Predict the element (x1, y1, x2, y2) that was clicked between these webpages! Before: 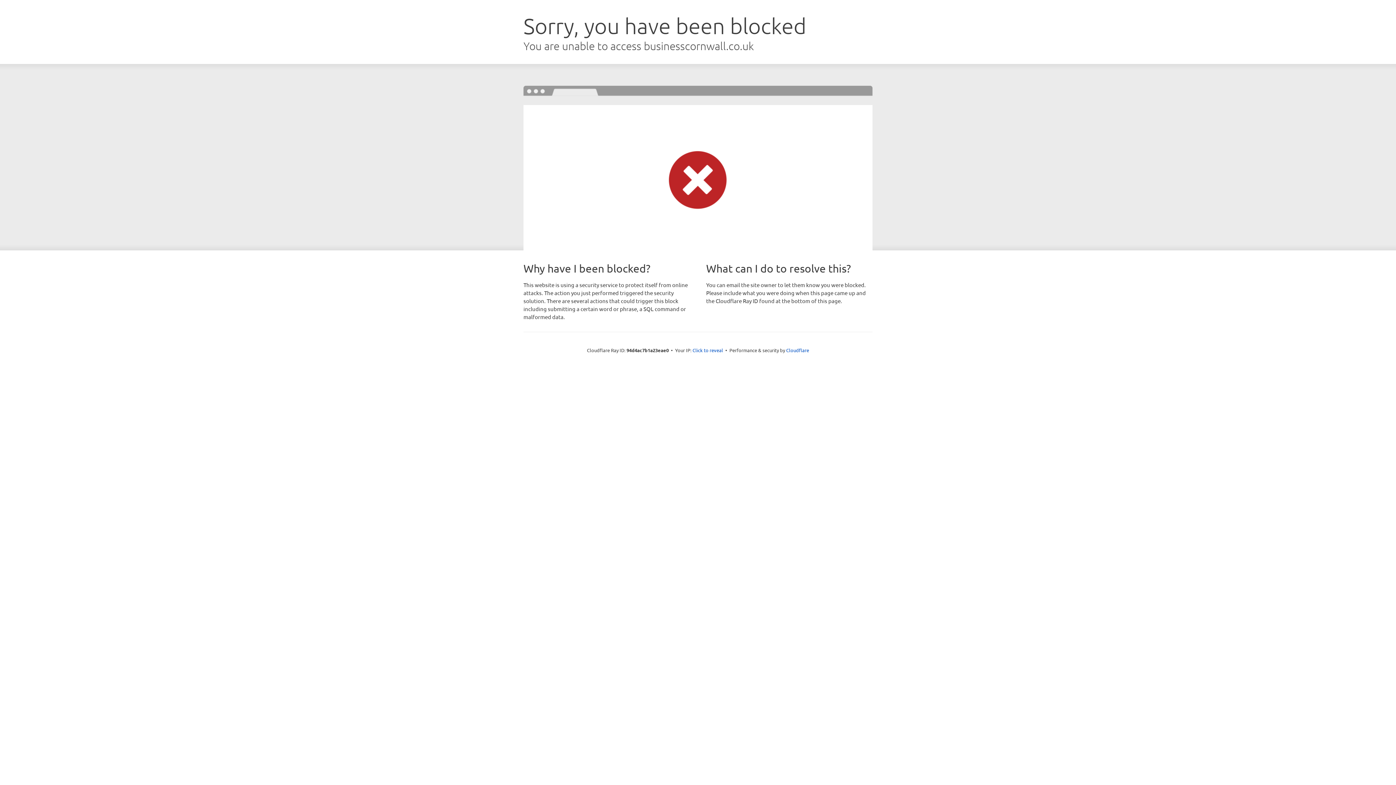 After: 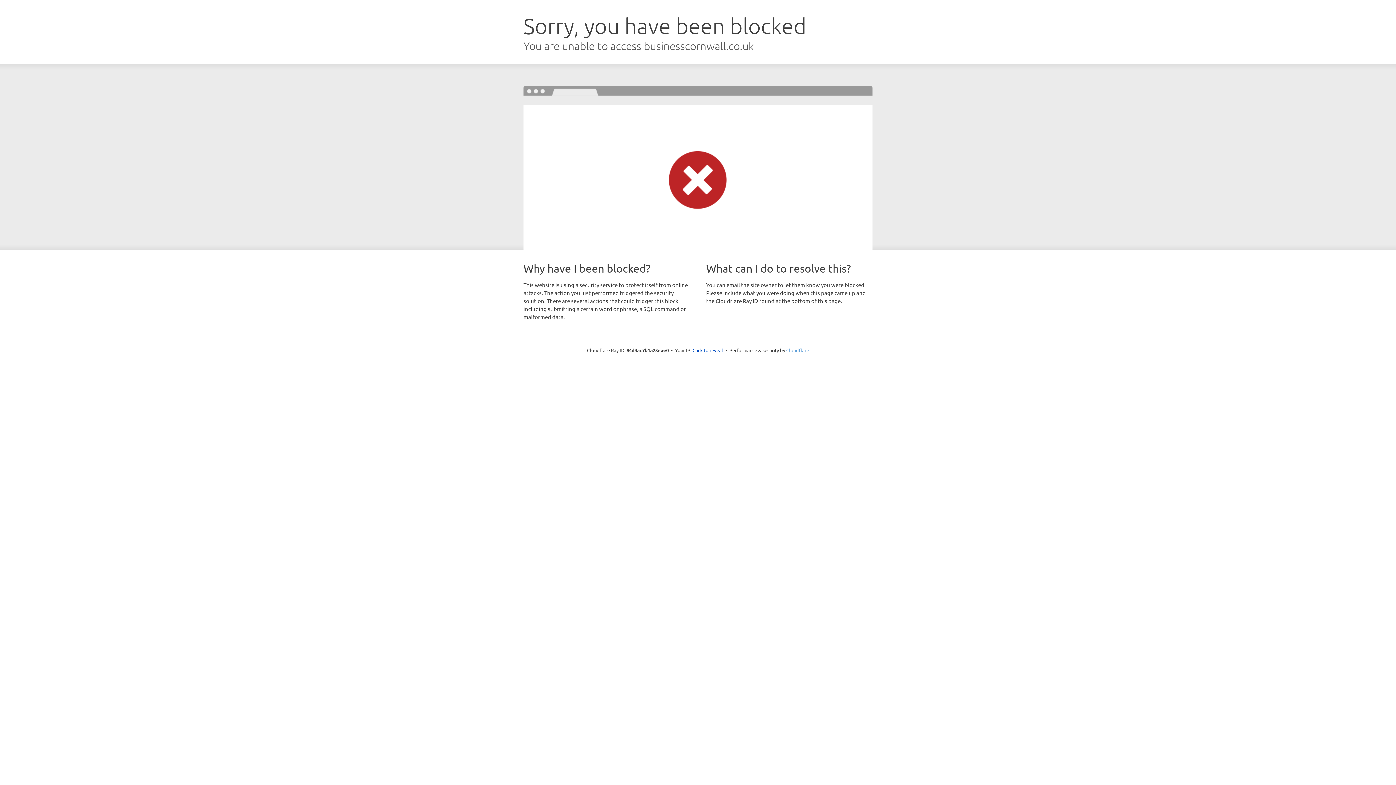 Action: label: Cloudflare bbox: (786, 347, 809, 353)